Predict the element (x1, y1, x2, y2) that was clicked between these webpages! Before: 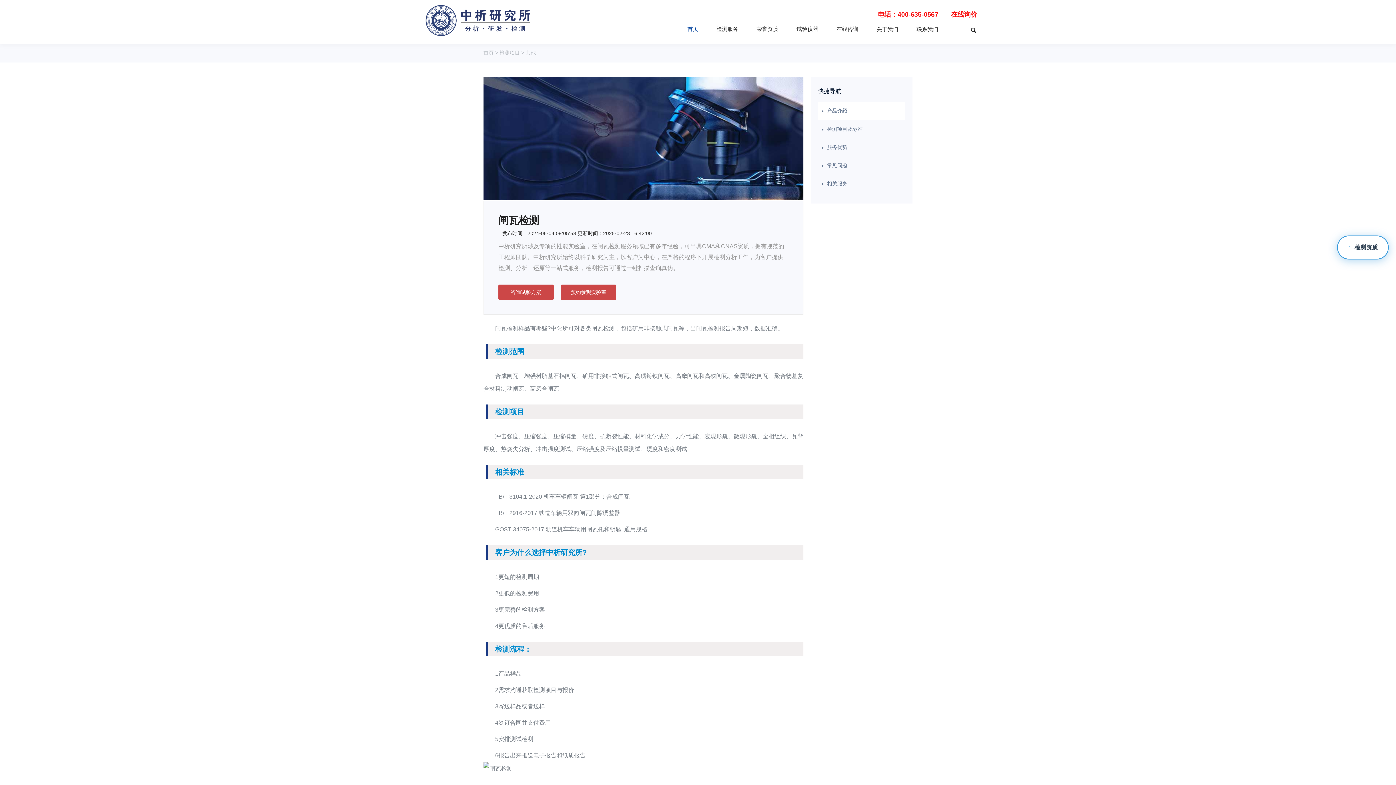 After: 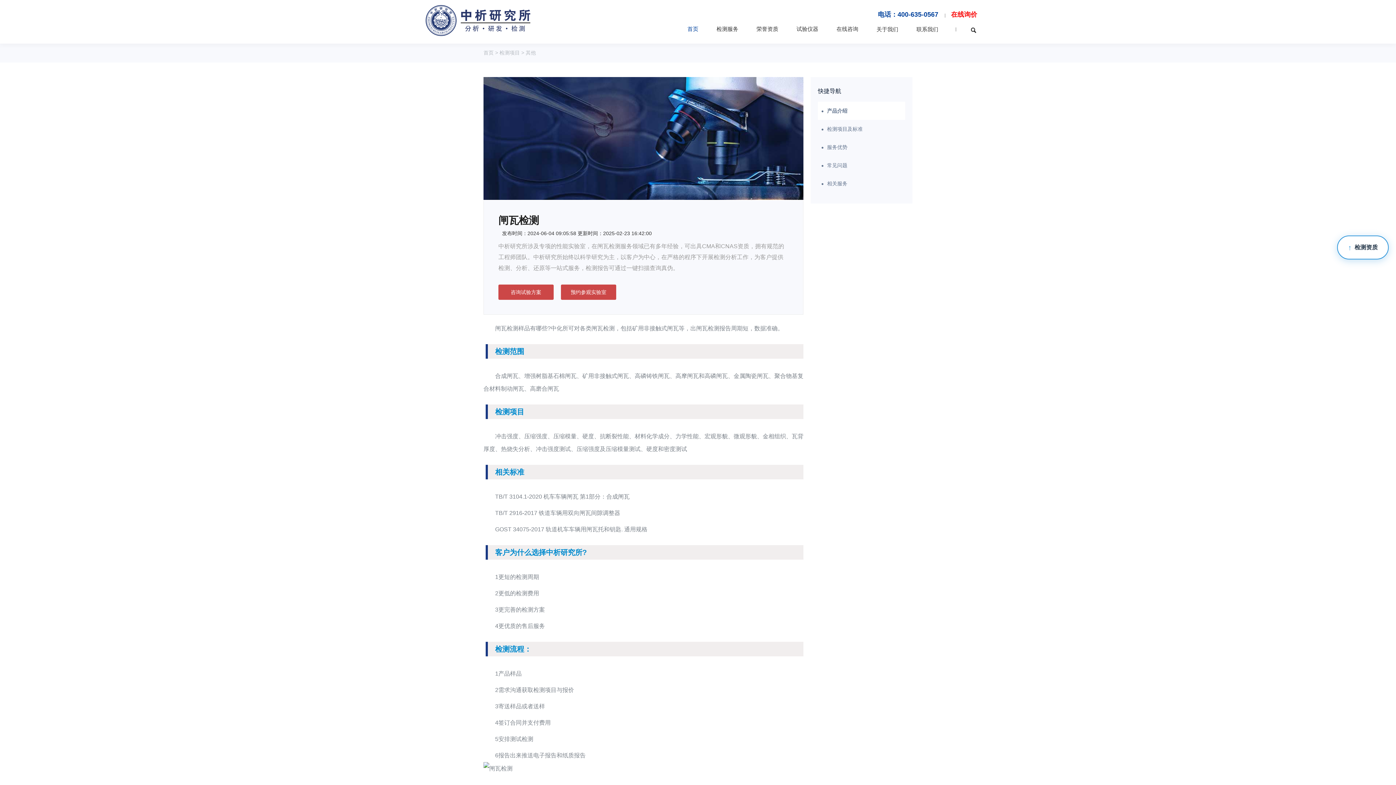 Action: bbox: (878, 10, 938, 18) label: 电话：400-635-0567